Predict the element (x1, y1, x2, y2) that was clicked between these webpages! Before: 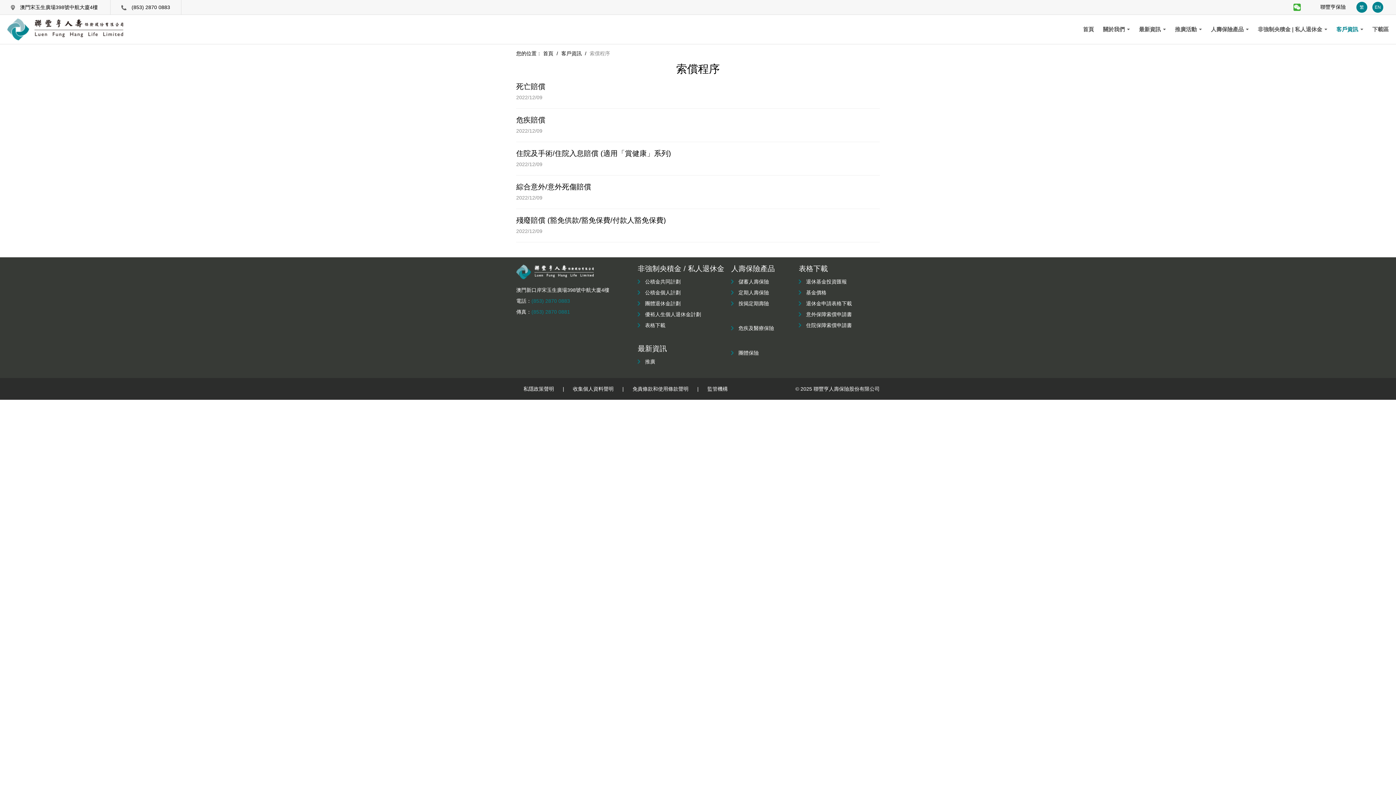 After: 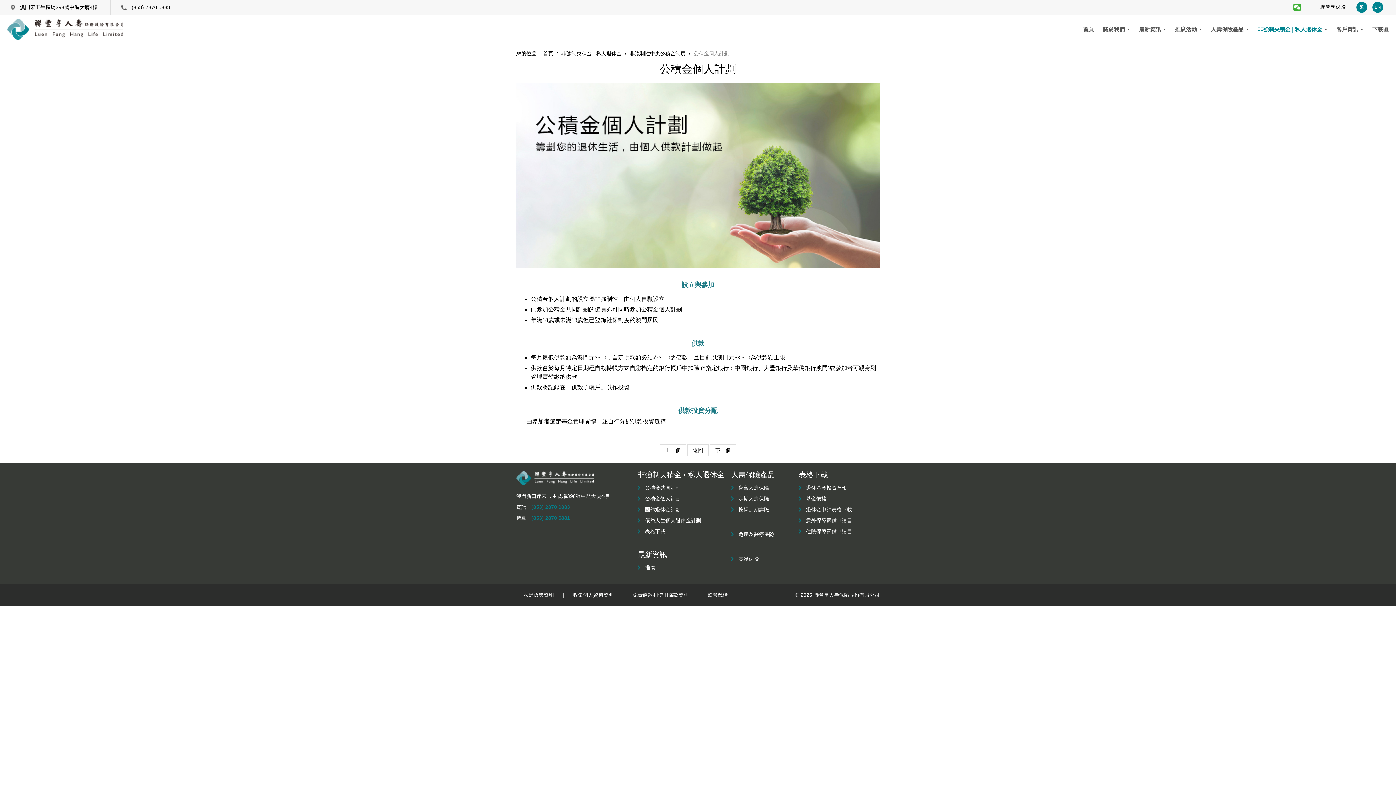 Action: label: 公積金個人計劃 bbox: (645, 289, 680, 295)